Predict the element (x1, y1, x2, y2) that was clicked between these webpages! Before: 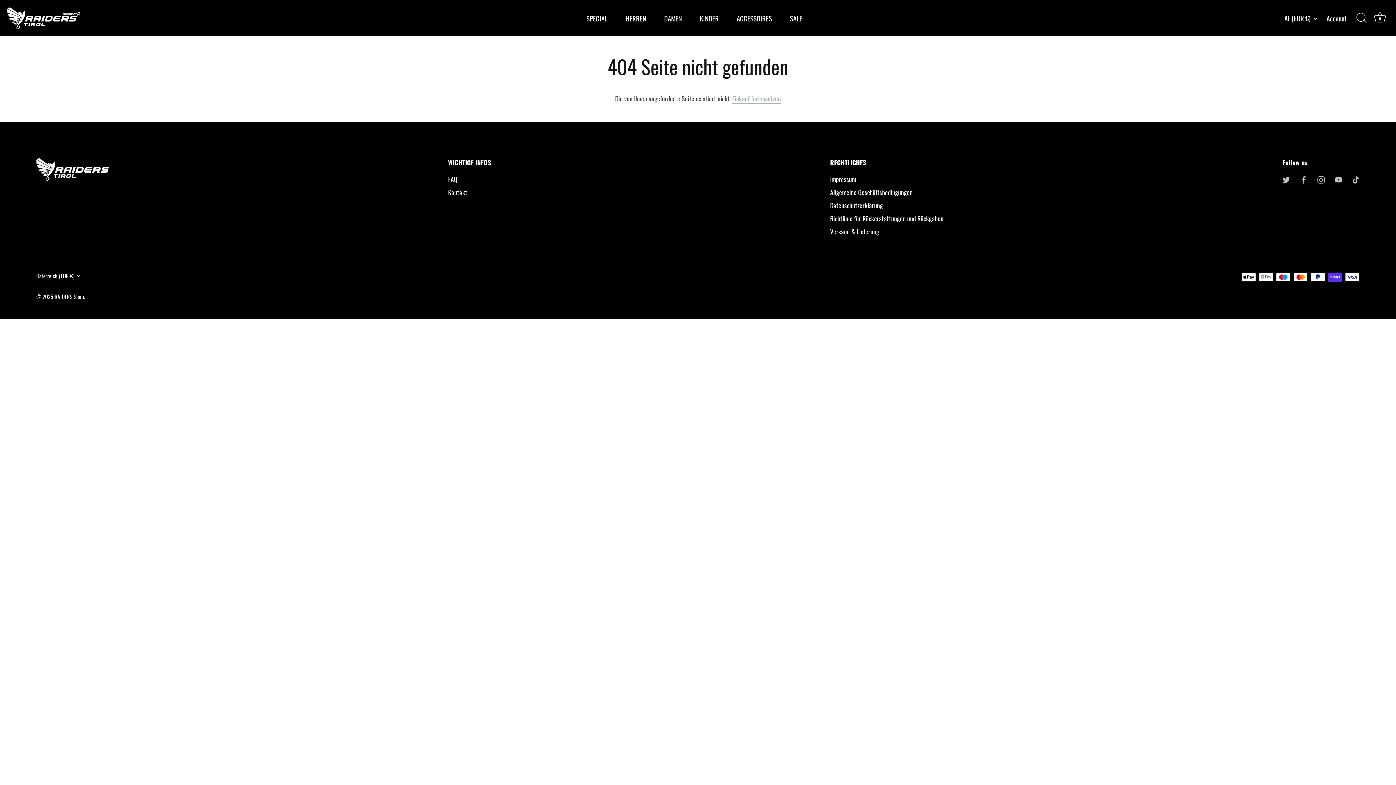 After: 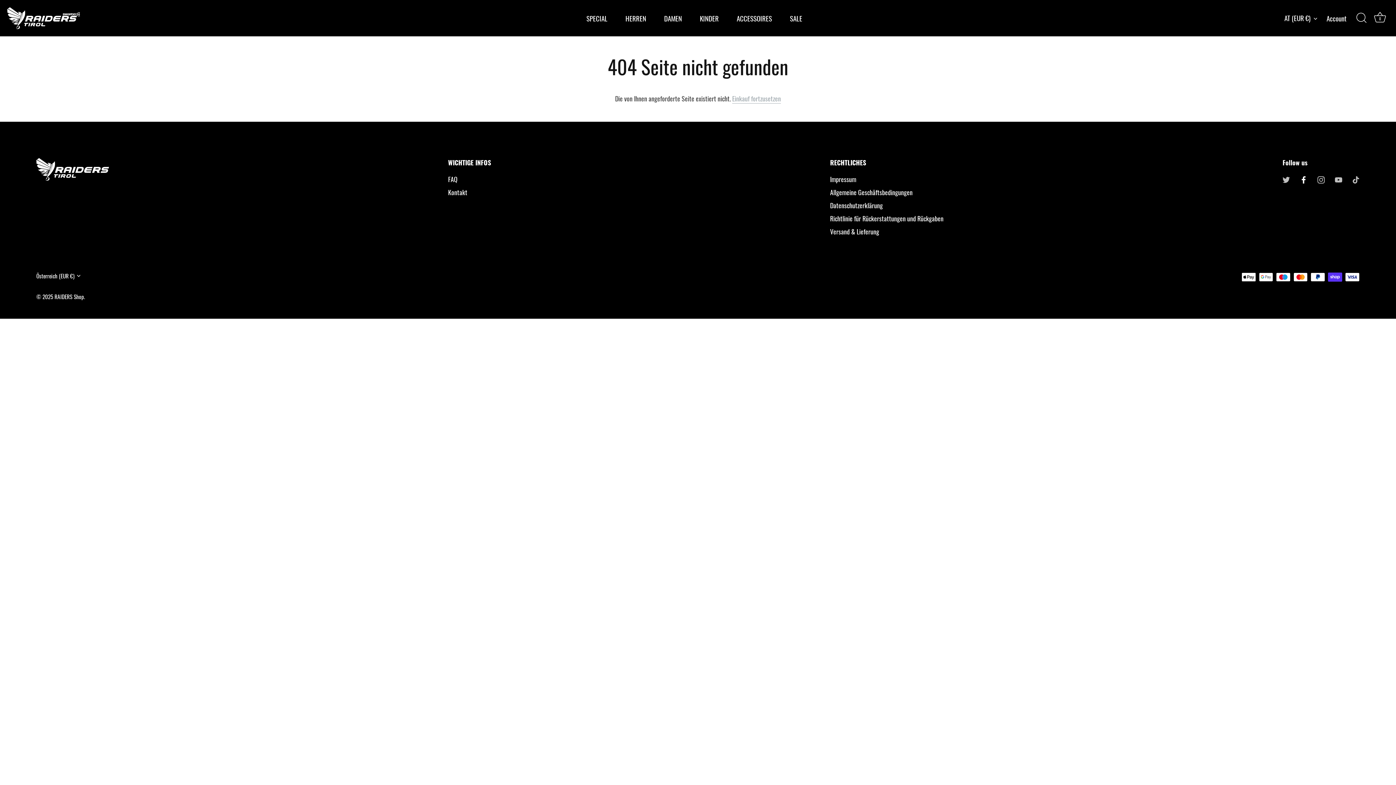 Action: bbox: (1300, 174, 1307, 183) label: Facebook